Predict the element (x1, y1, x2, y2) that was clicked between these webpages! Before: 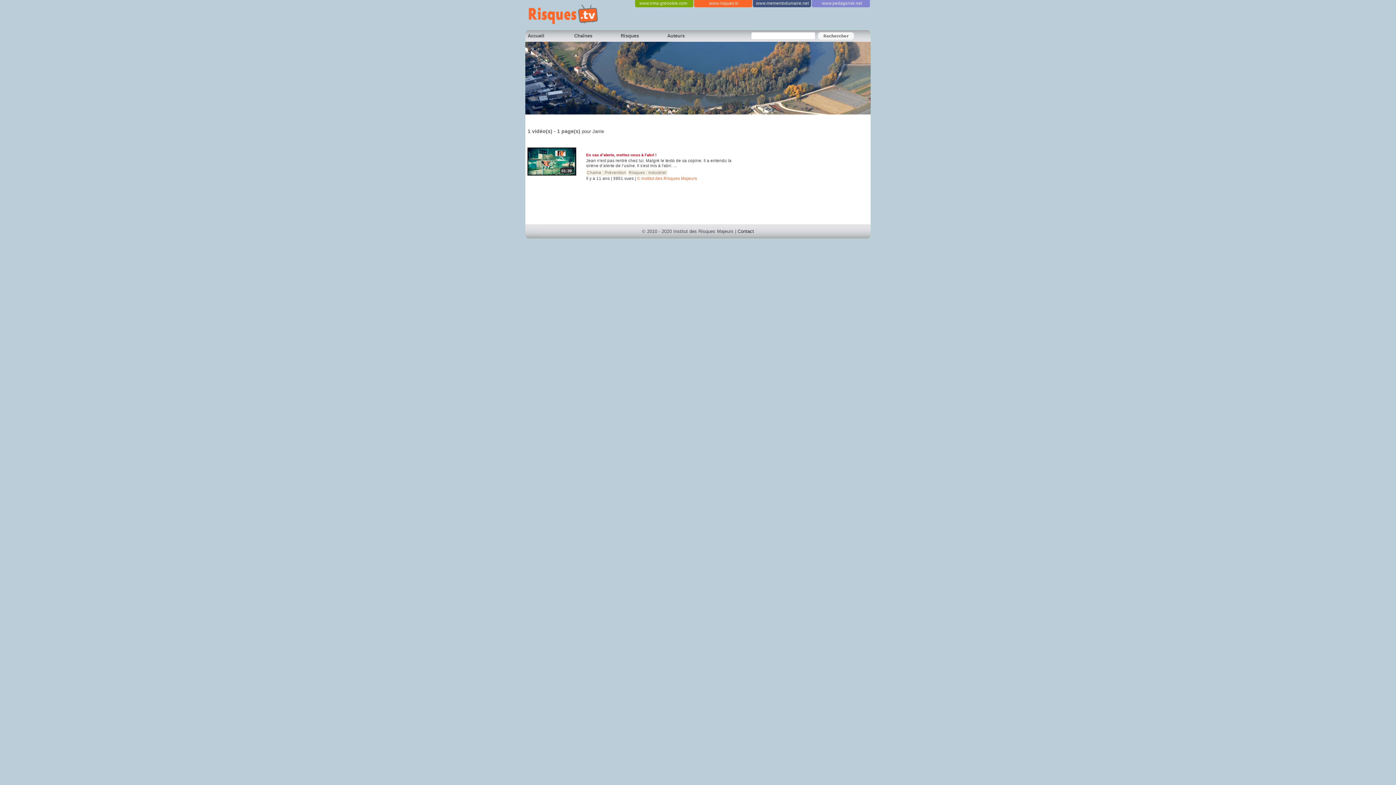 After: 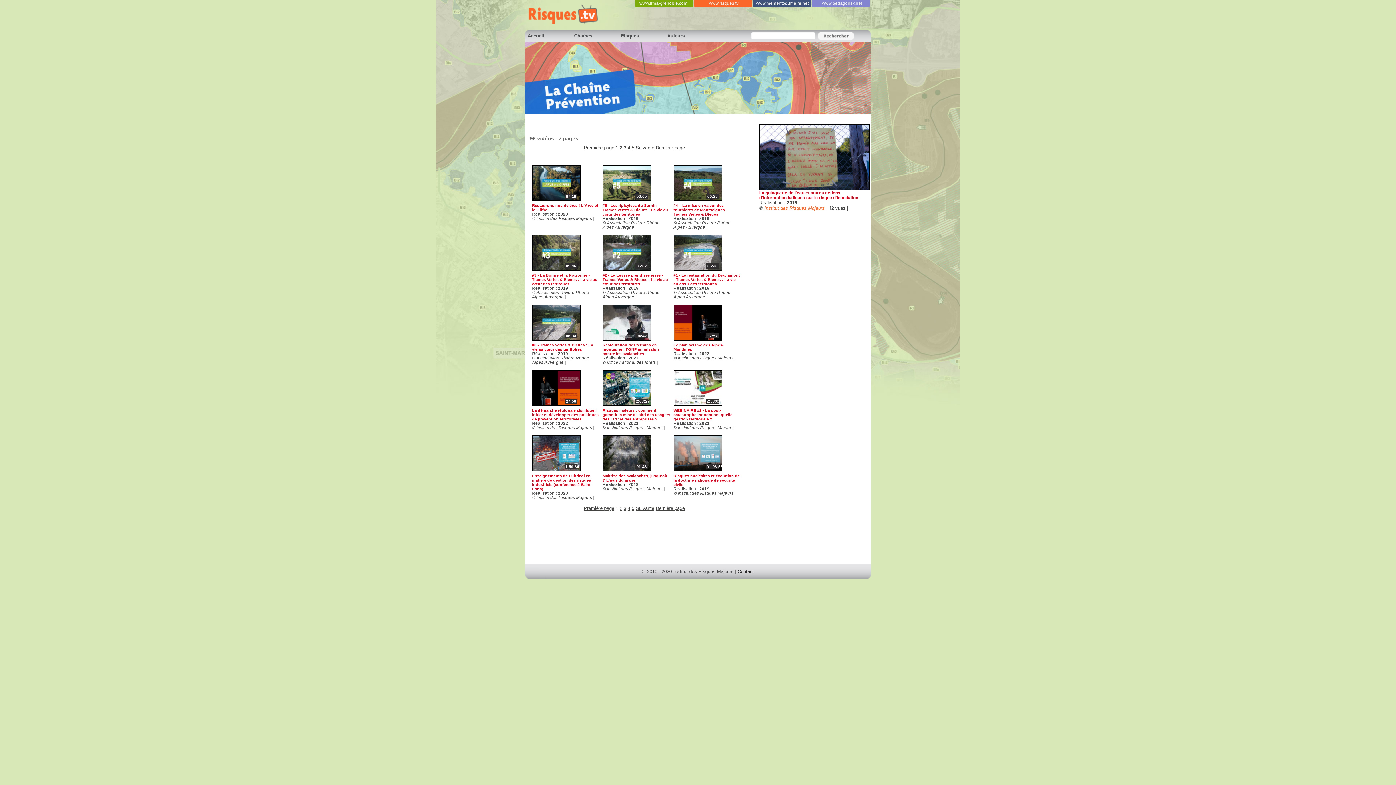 Action: bbox: (604, 170, 626, 174) label: Prévention